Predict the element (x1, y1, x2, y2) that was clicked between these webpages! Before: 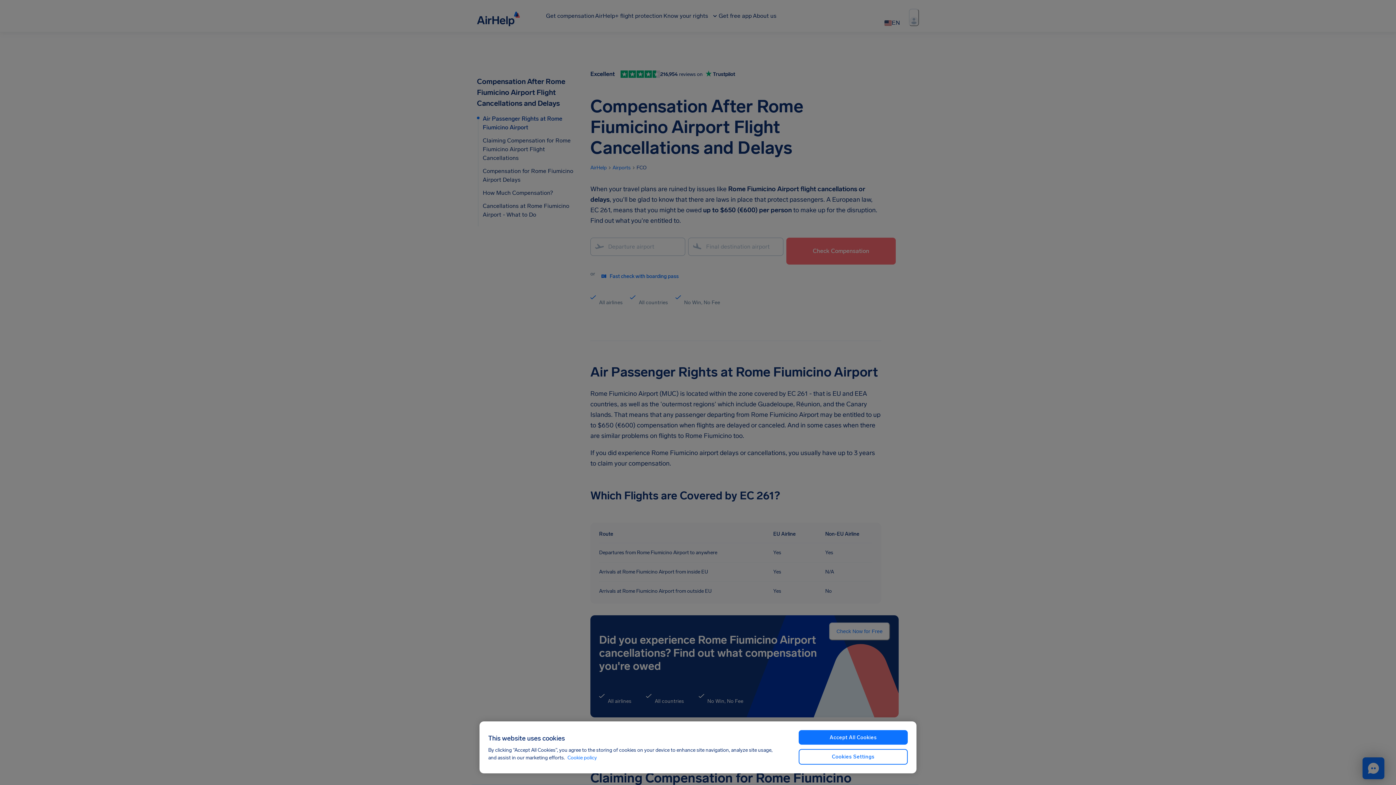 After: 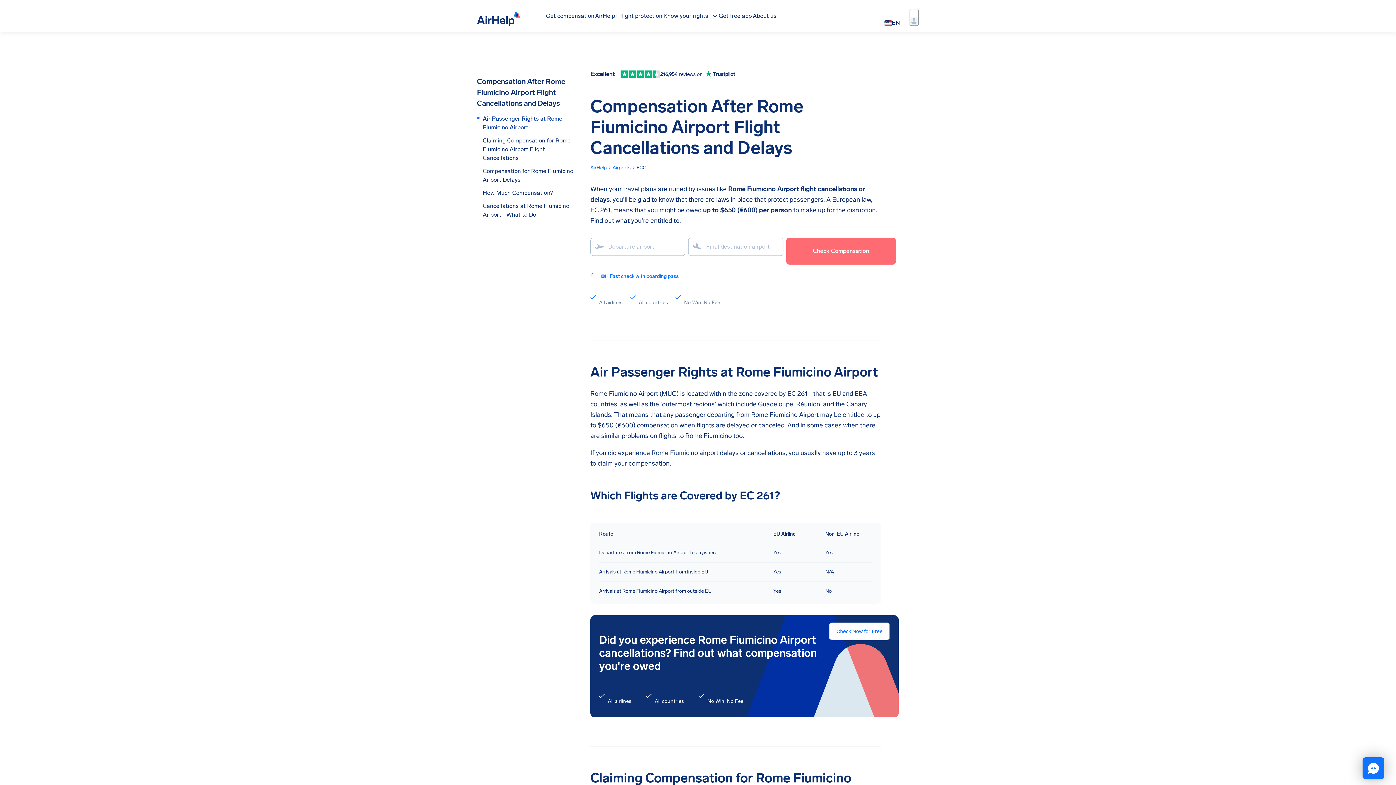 Action: label: Accept All Cookies bbox: (798, 730, 908, 745)